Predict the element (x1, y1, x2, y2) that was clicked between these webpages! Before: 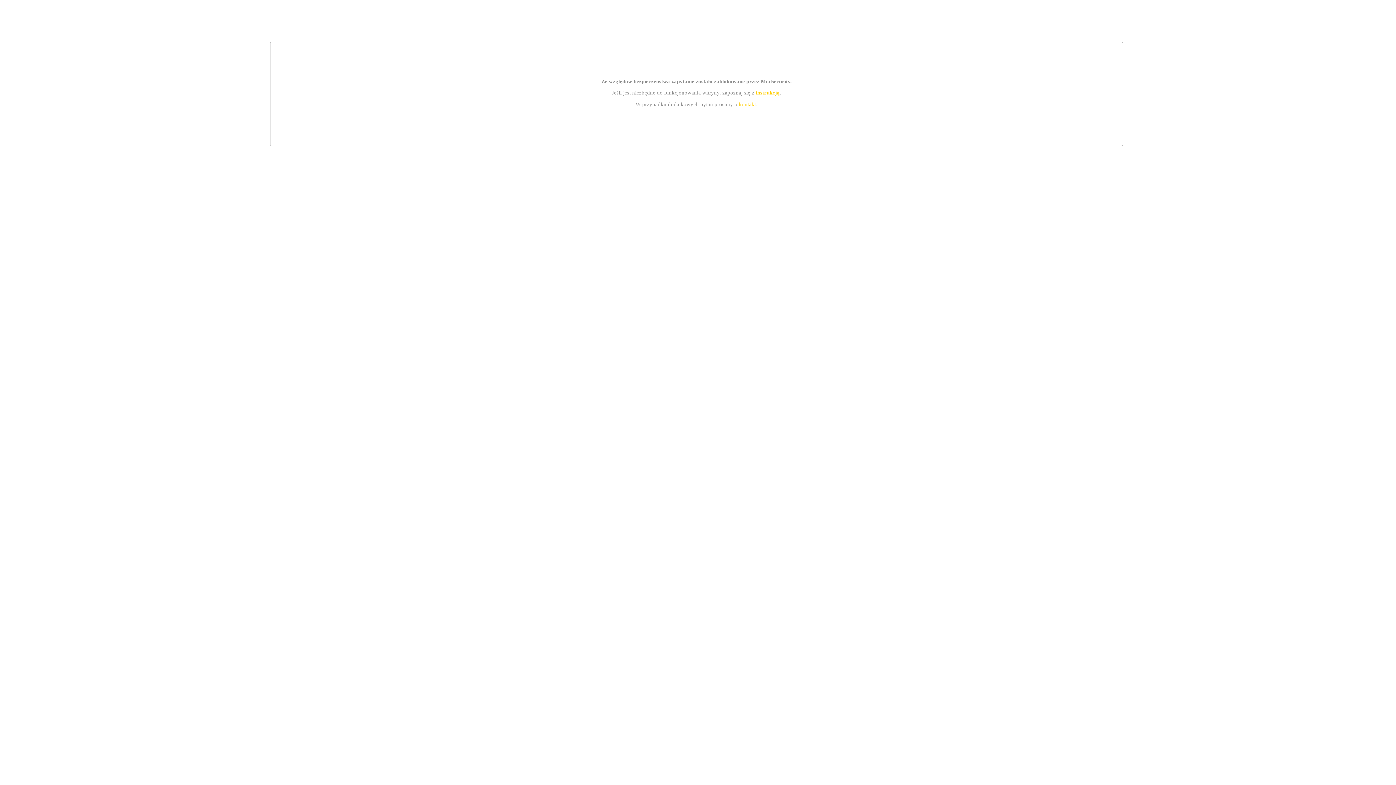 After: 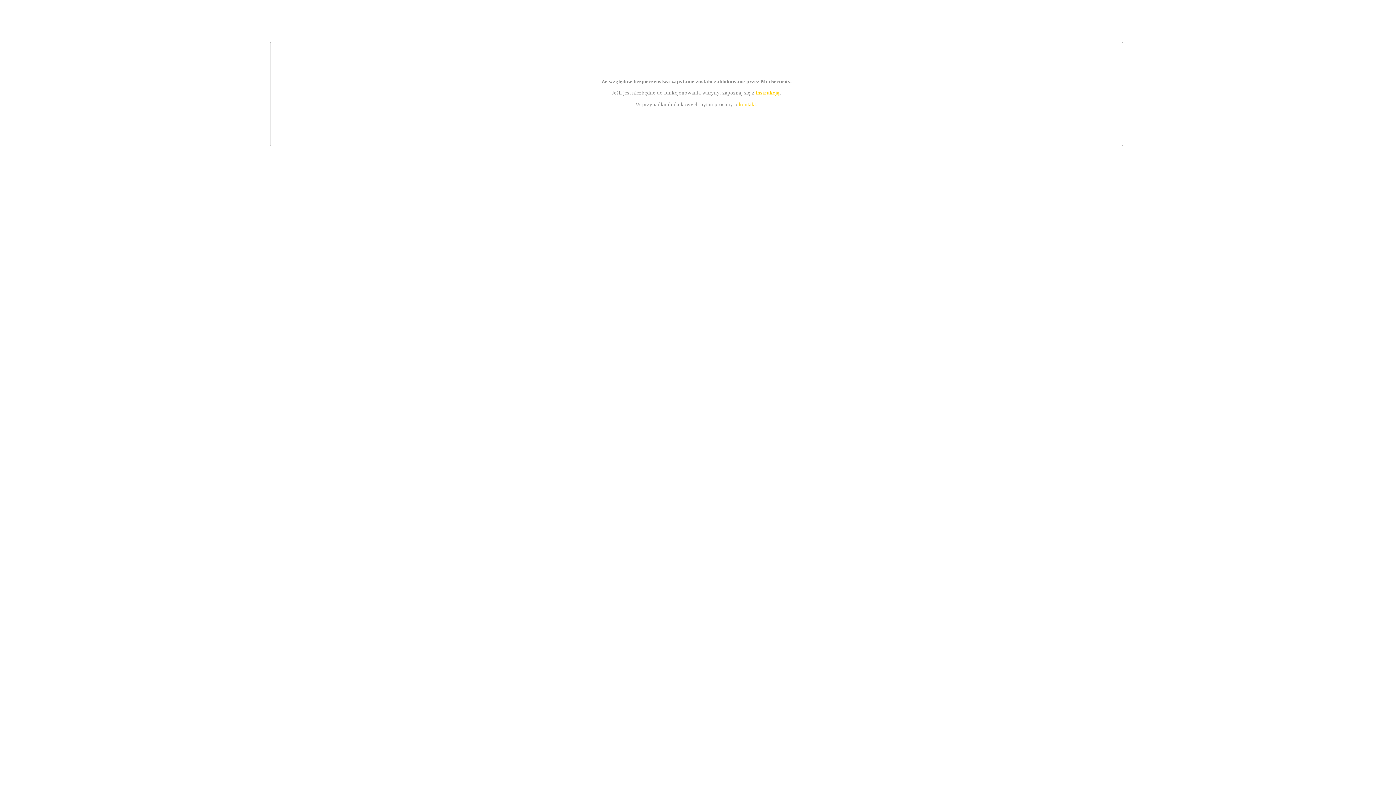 Action: bbox: (755, 89, 779, 95) label: instrukcją